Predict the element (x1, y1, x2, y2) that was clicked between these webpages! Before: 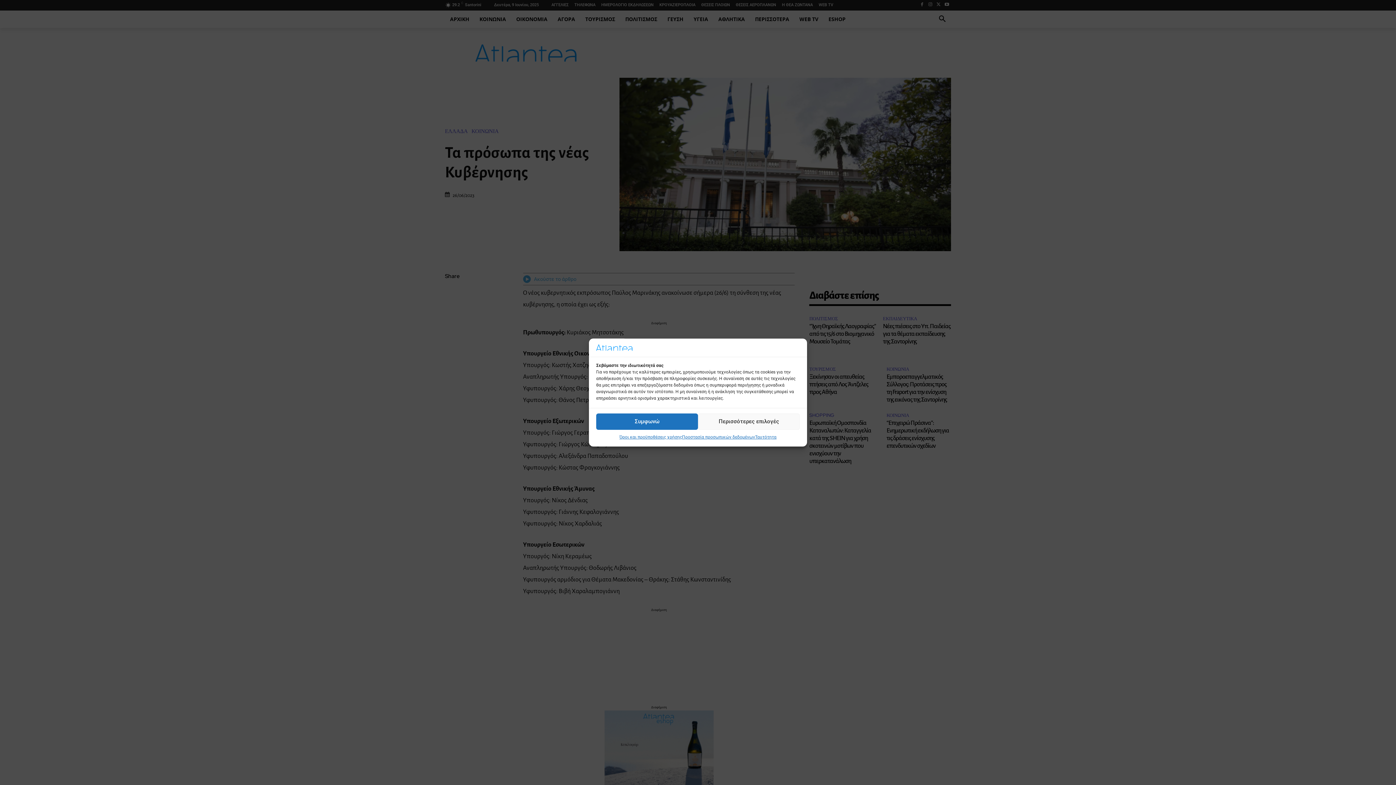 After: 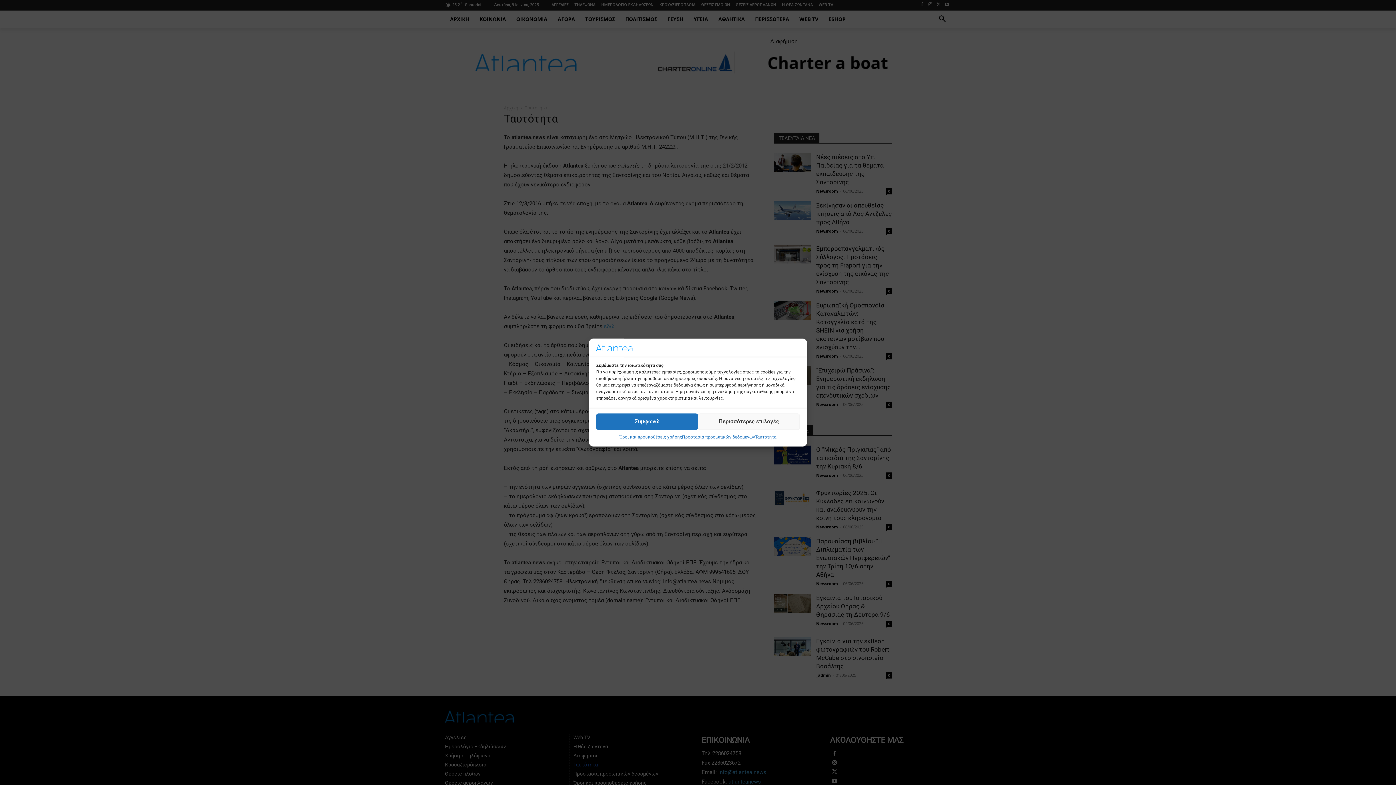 Action: bbox: (755, 433, 776, 441) label: Ταυτότητα